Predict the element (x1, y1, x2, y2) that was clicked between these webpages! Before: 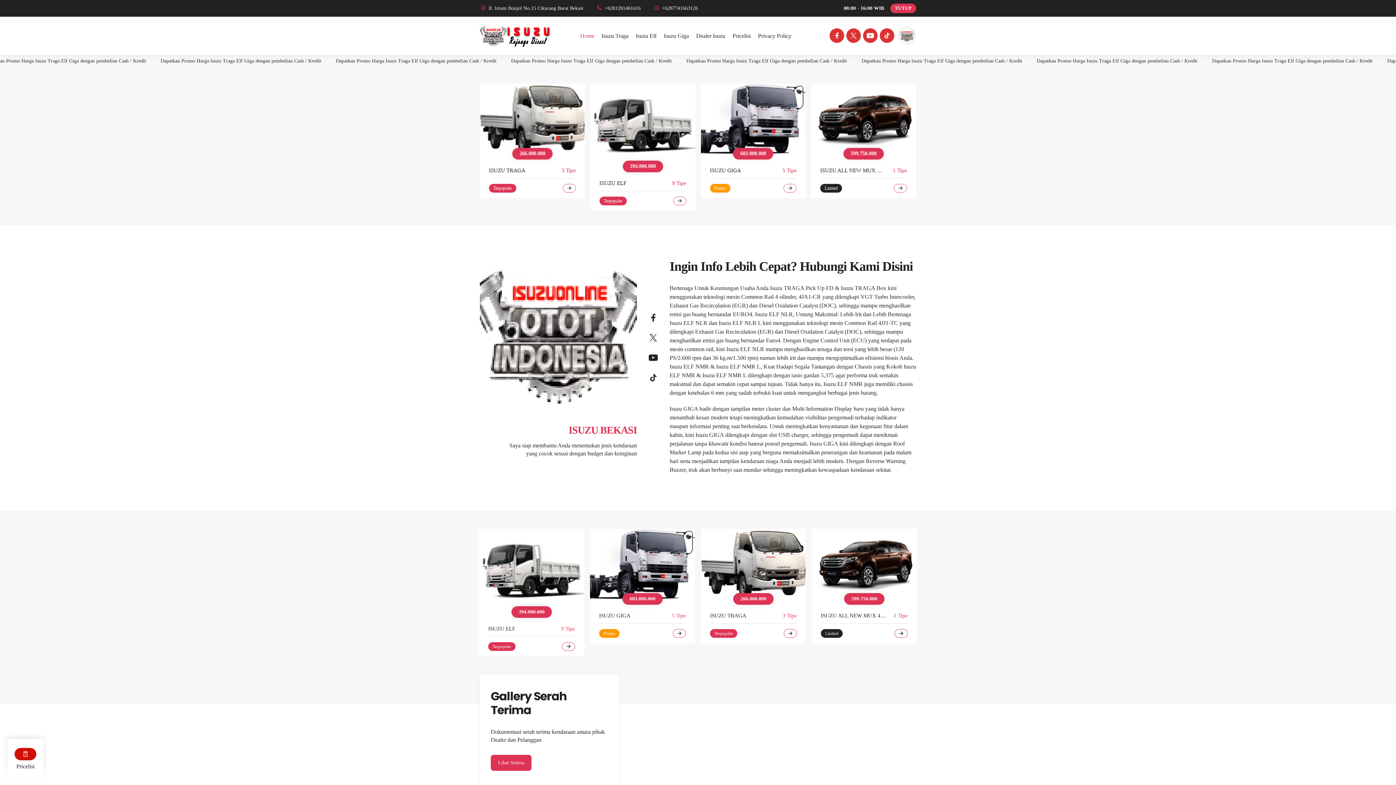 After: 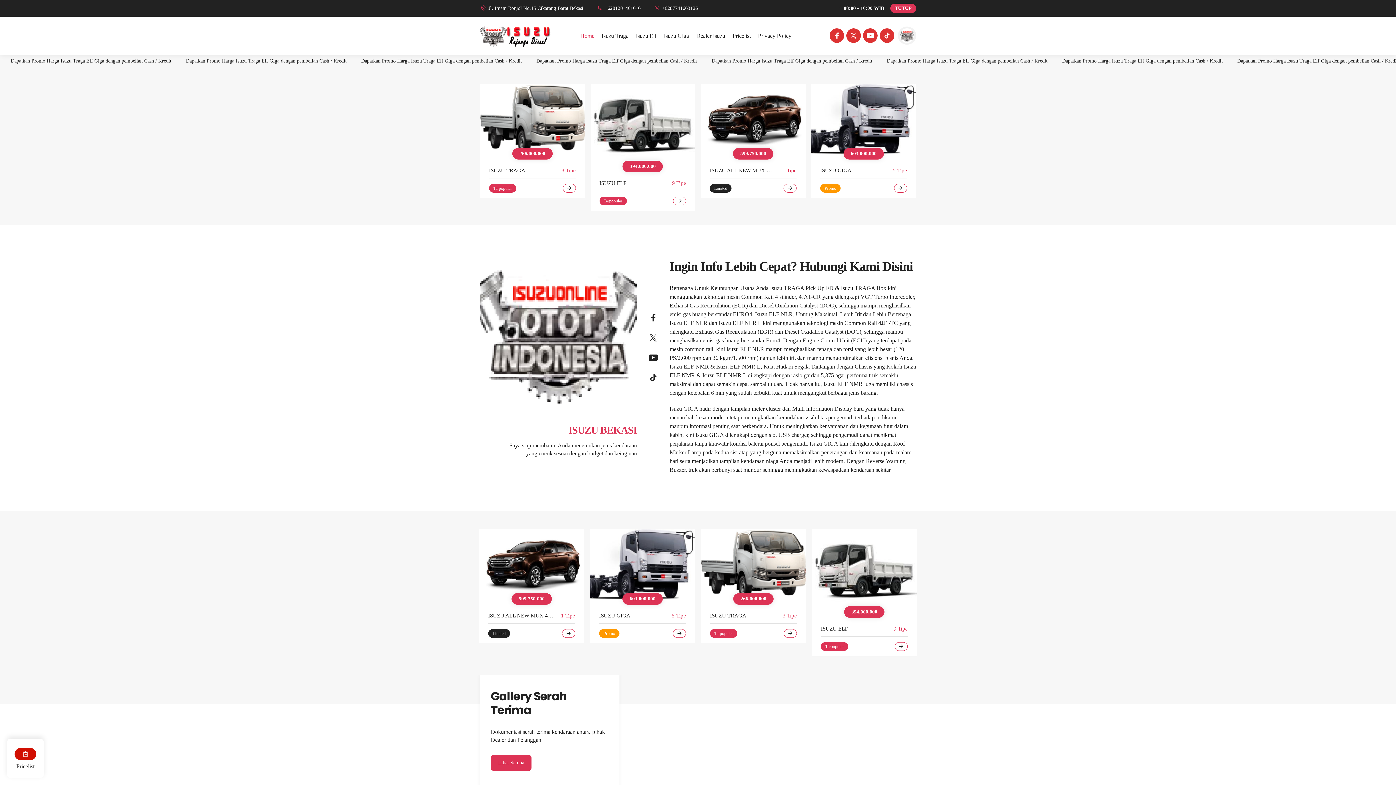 Action: bbox: (576, 16, 598, 54) label: Home